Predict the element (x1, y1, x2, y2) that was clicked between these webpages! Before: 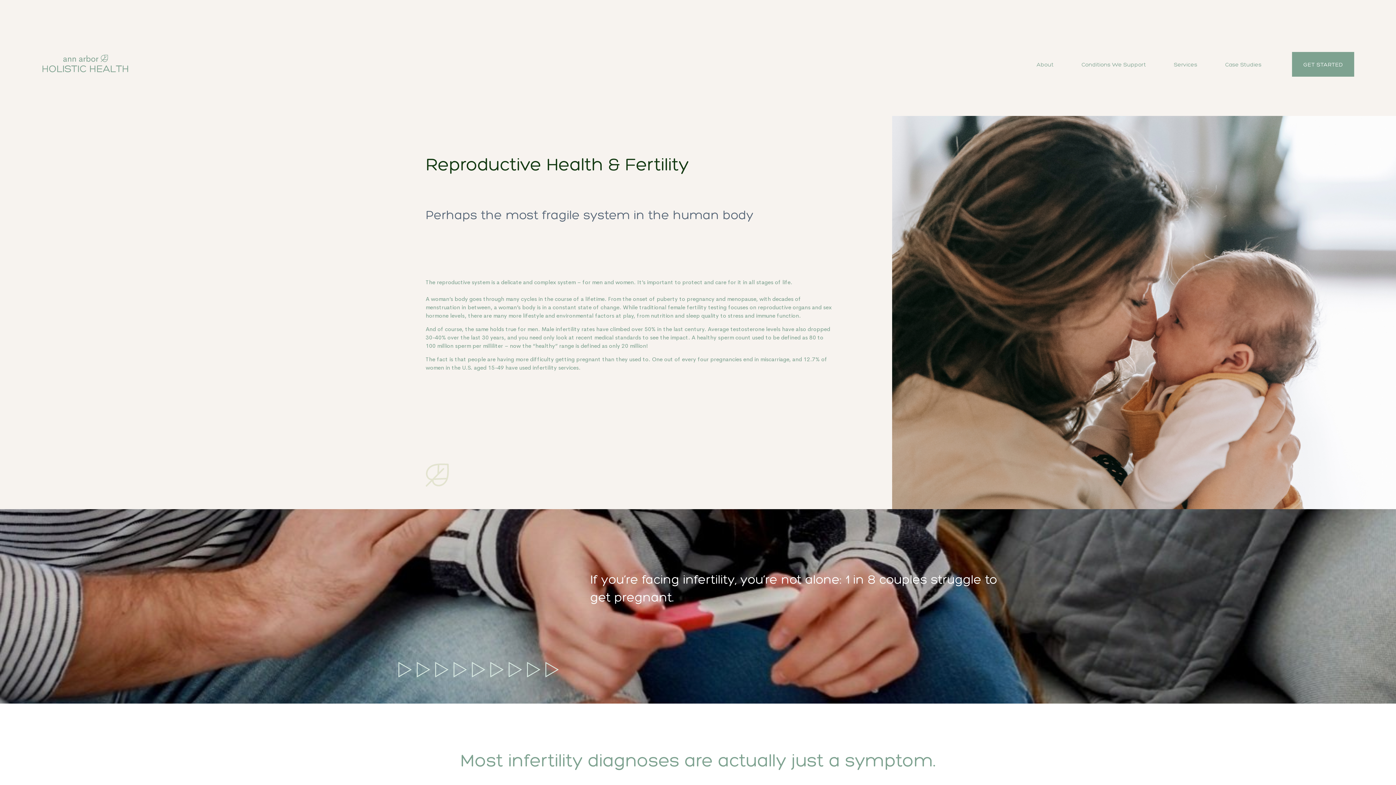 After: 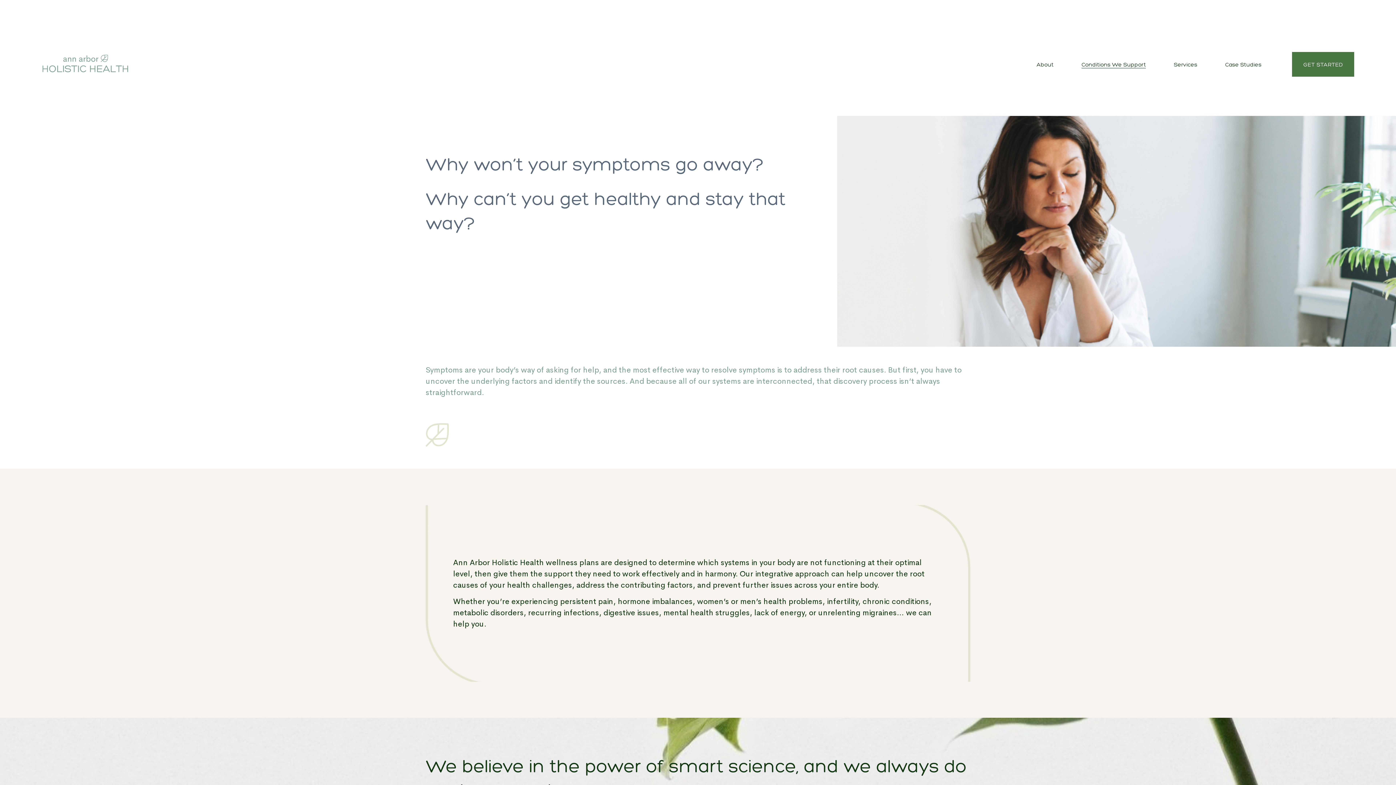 Action: bbox: (1081, 59, 1146, 69) label: Conditions We Support